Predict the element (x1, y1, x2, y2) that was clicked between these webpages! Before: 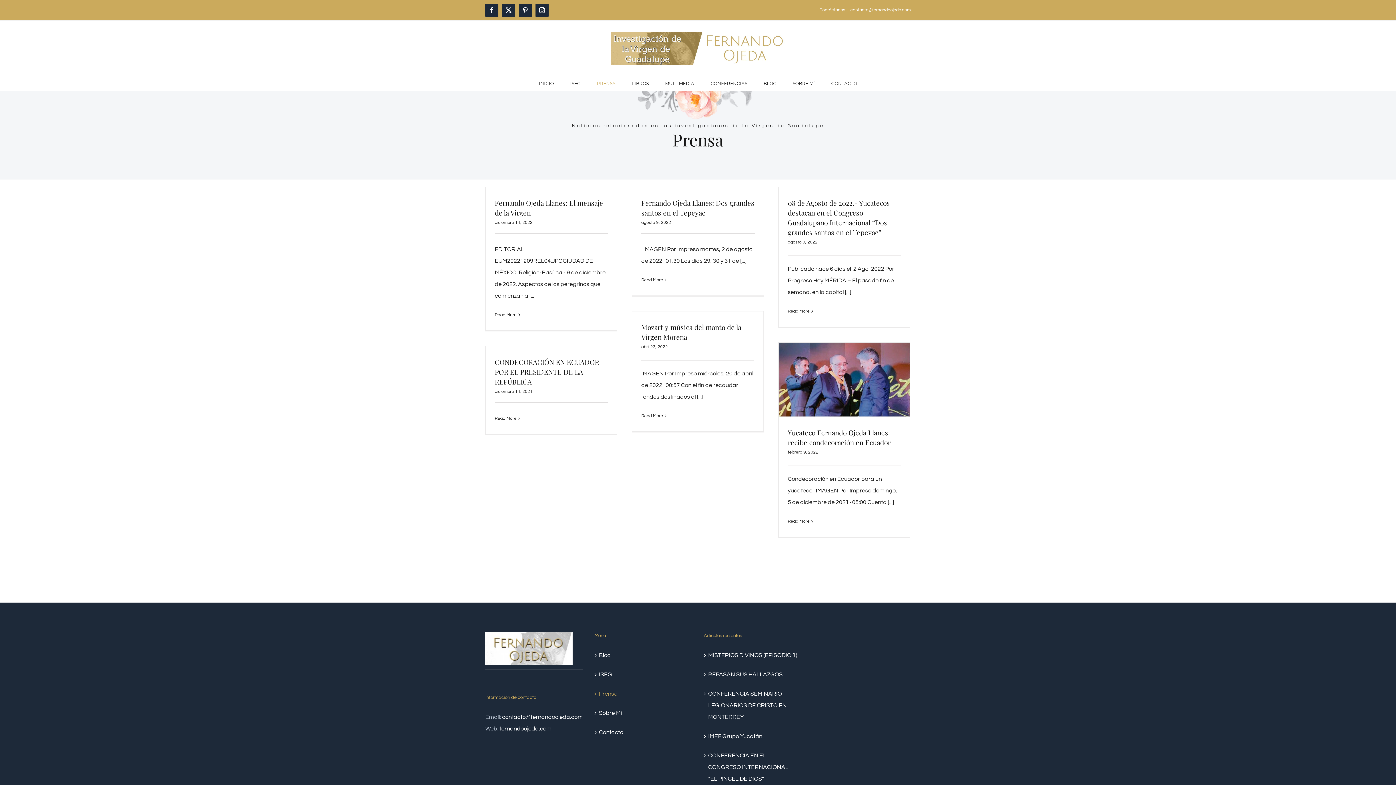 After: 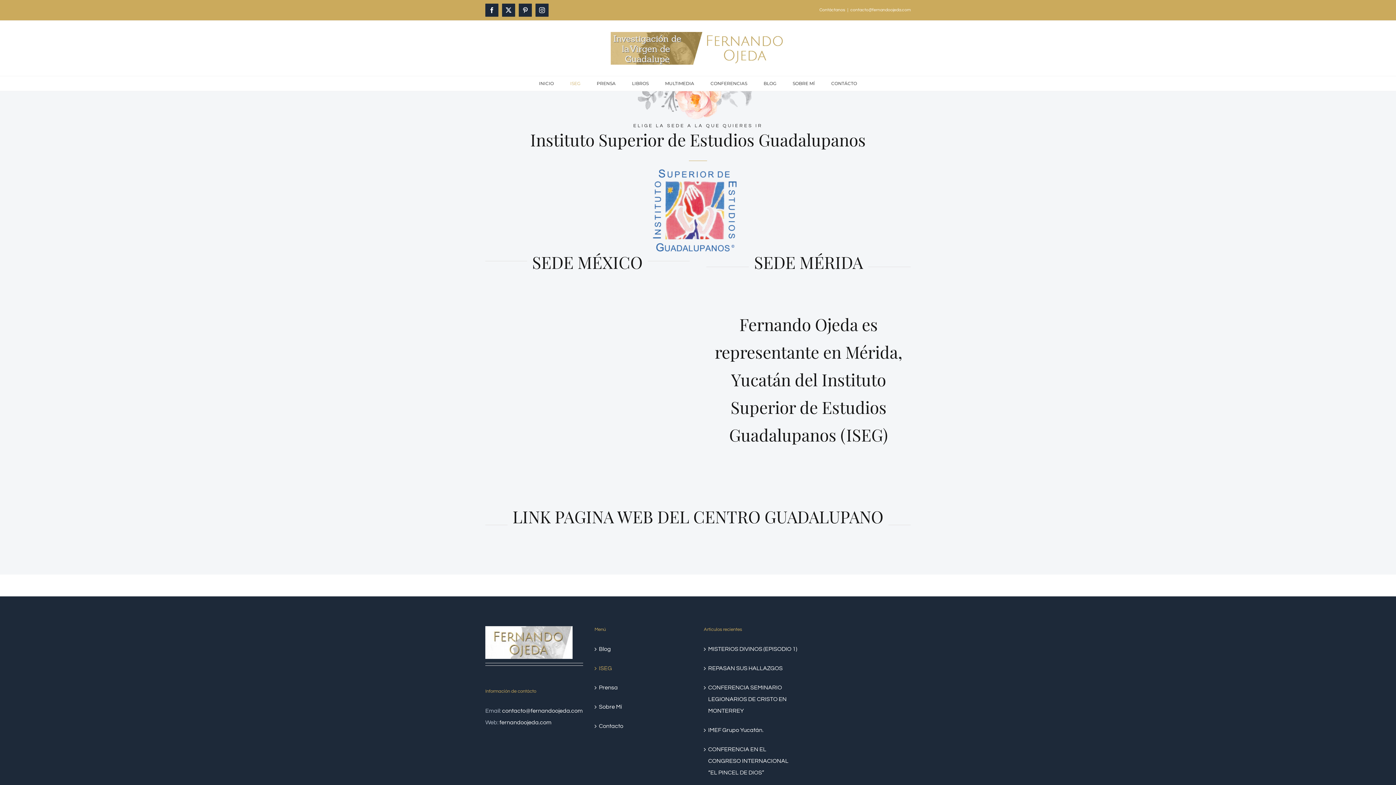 Action: label: ISEG bbox: (599, 669, 688, 680)